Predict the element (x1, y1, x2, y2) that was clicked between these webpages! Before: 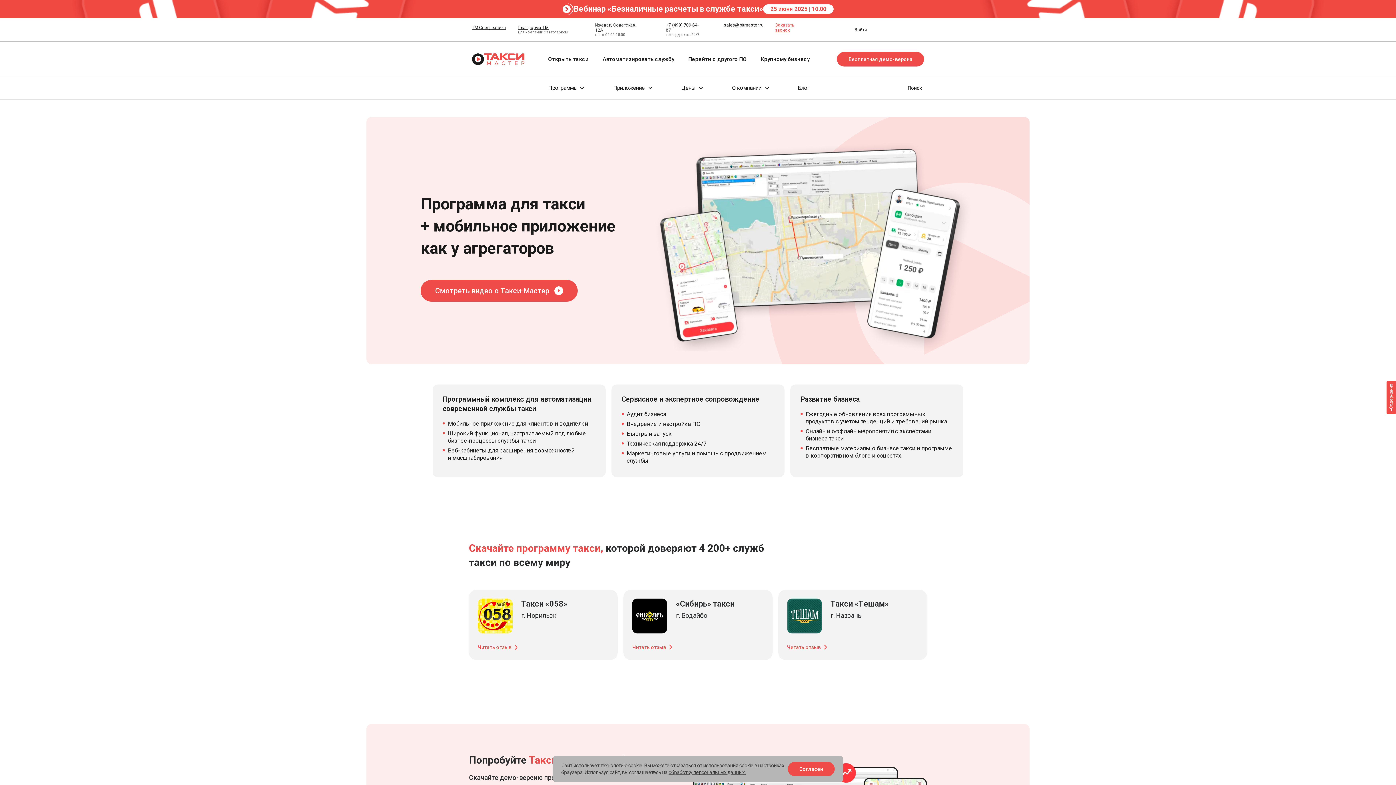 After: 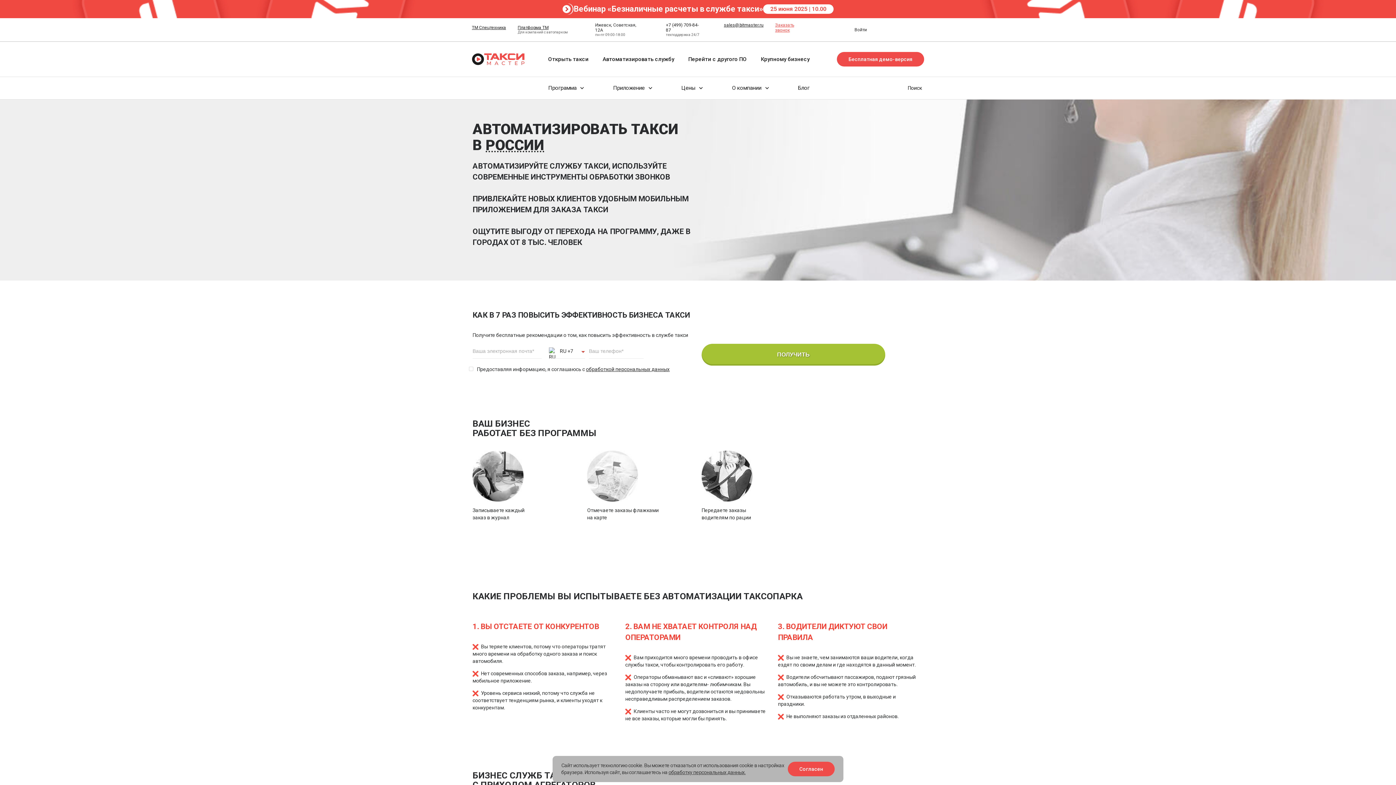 Action: label: Автоматизировать службу bbox: (602, 55, 674, 62)